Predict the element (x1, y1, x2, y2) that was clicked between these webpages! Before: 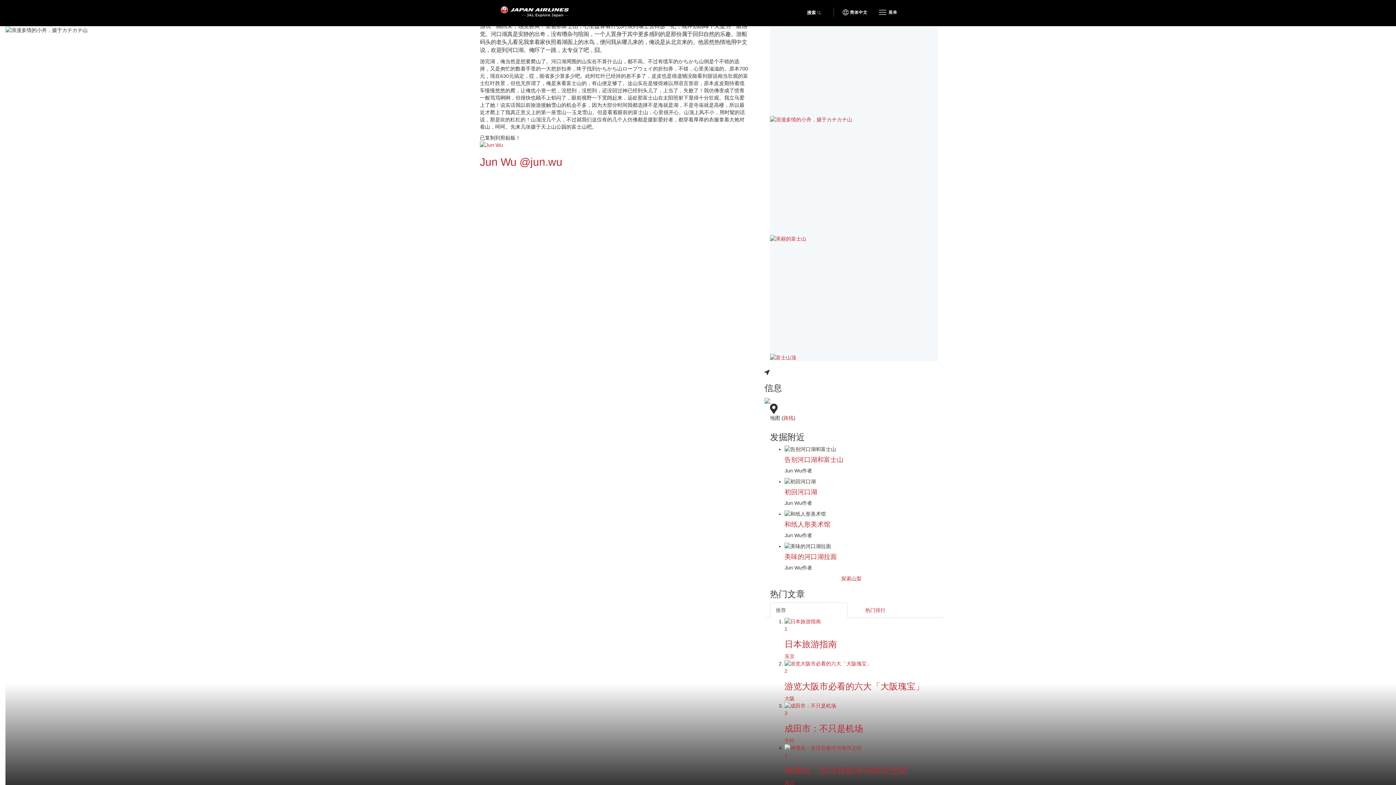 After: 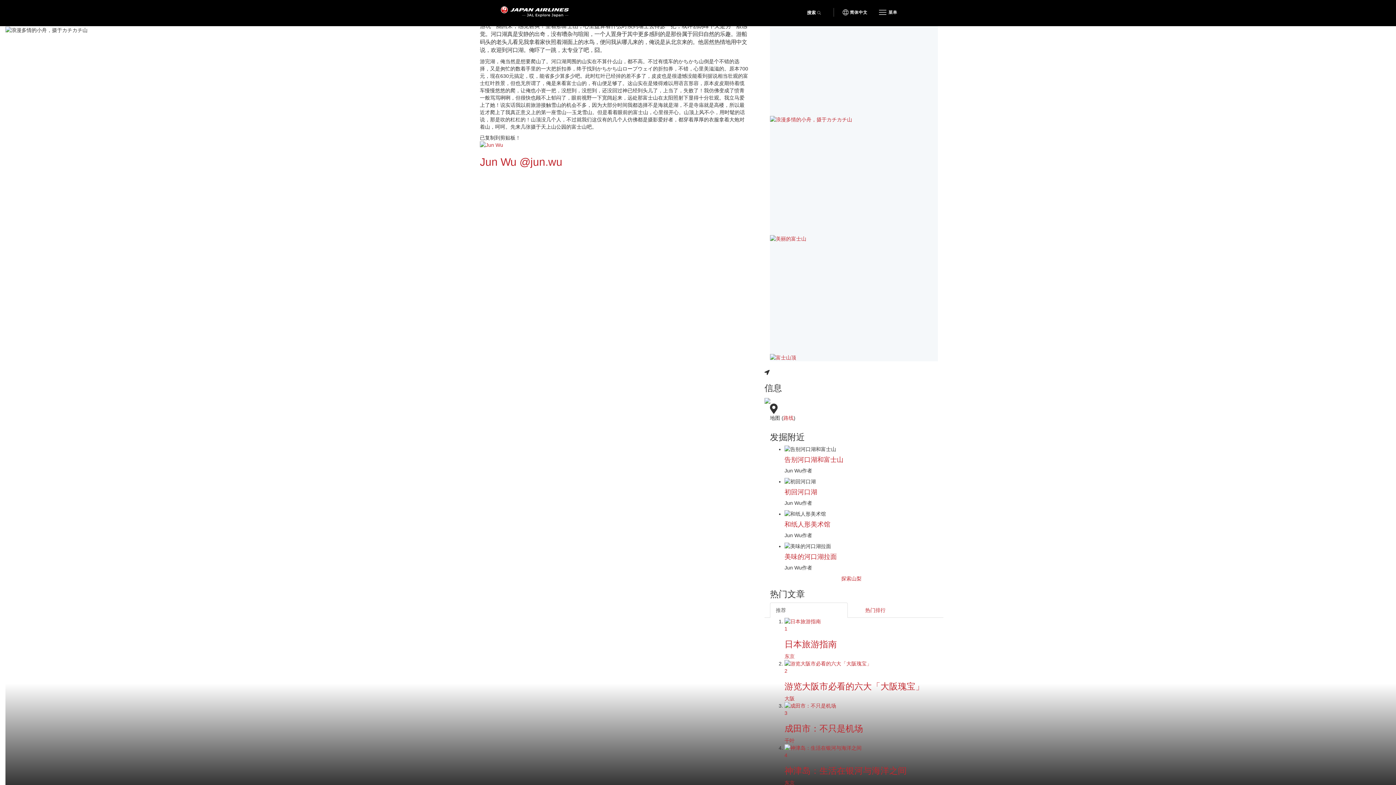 Action: bbox: (480, 156, 562, 168) label: Jun Wu @jun.wu